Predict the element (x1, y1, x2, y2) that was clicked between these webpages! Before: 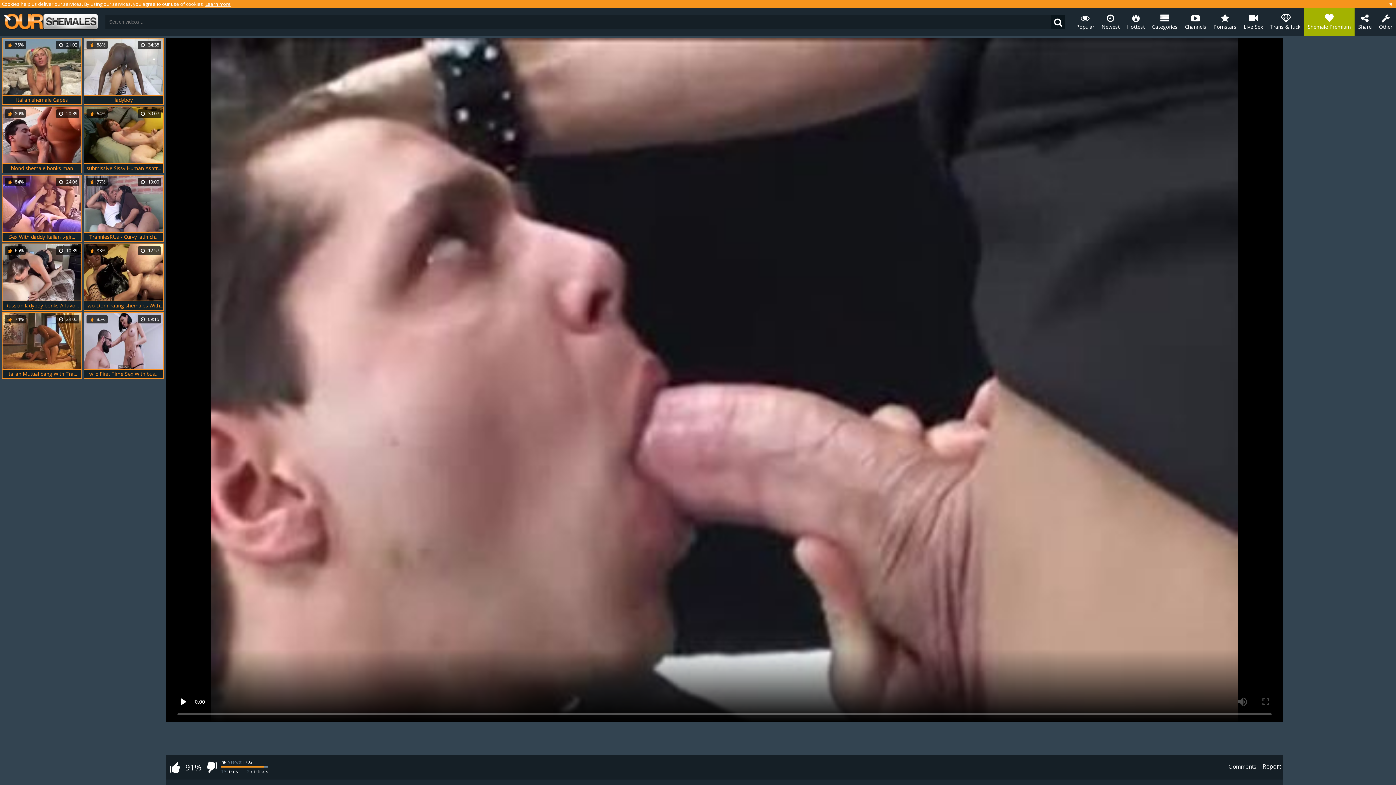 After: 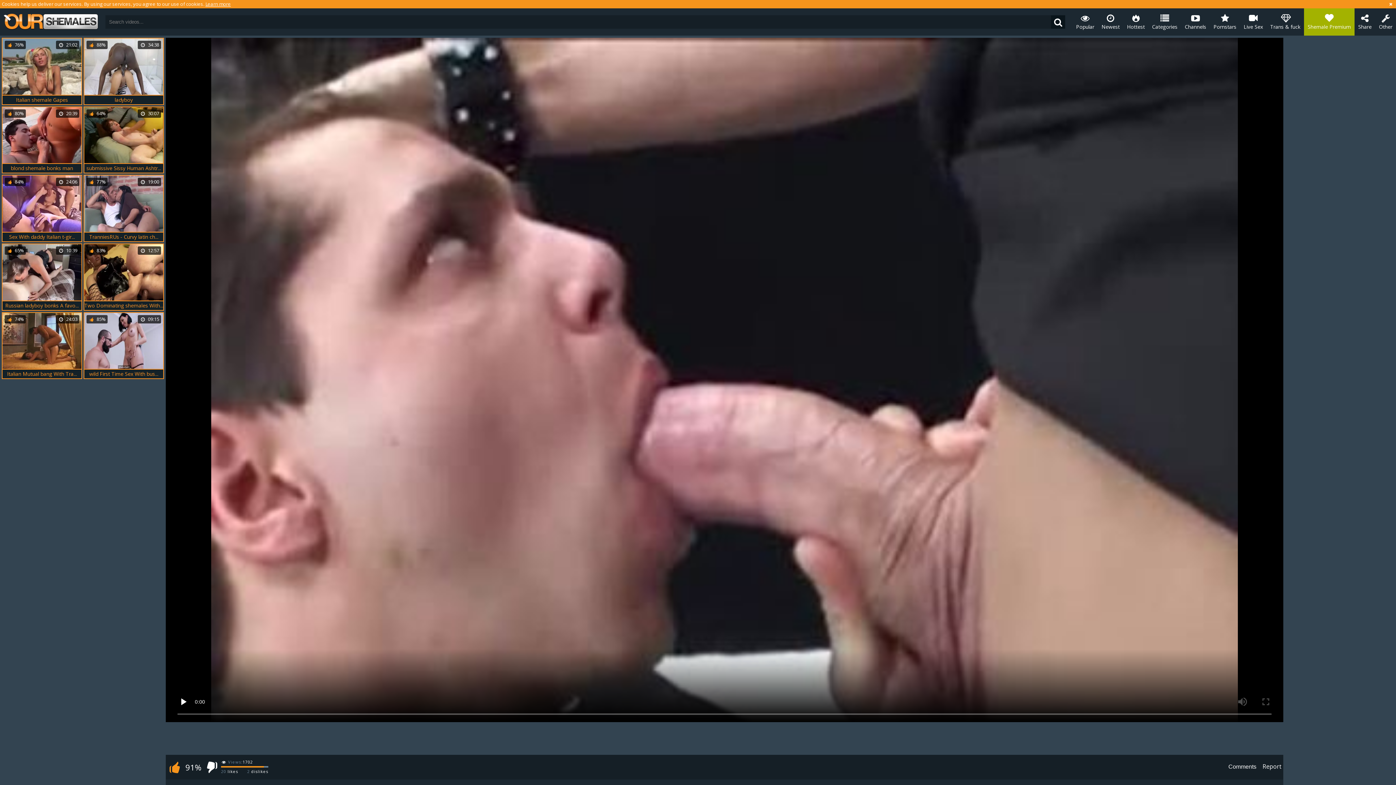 Action: bbox: (165, 760, 183, 774)